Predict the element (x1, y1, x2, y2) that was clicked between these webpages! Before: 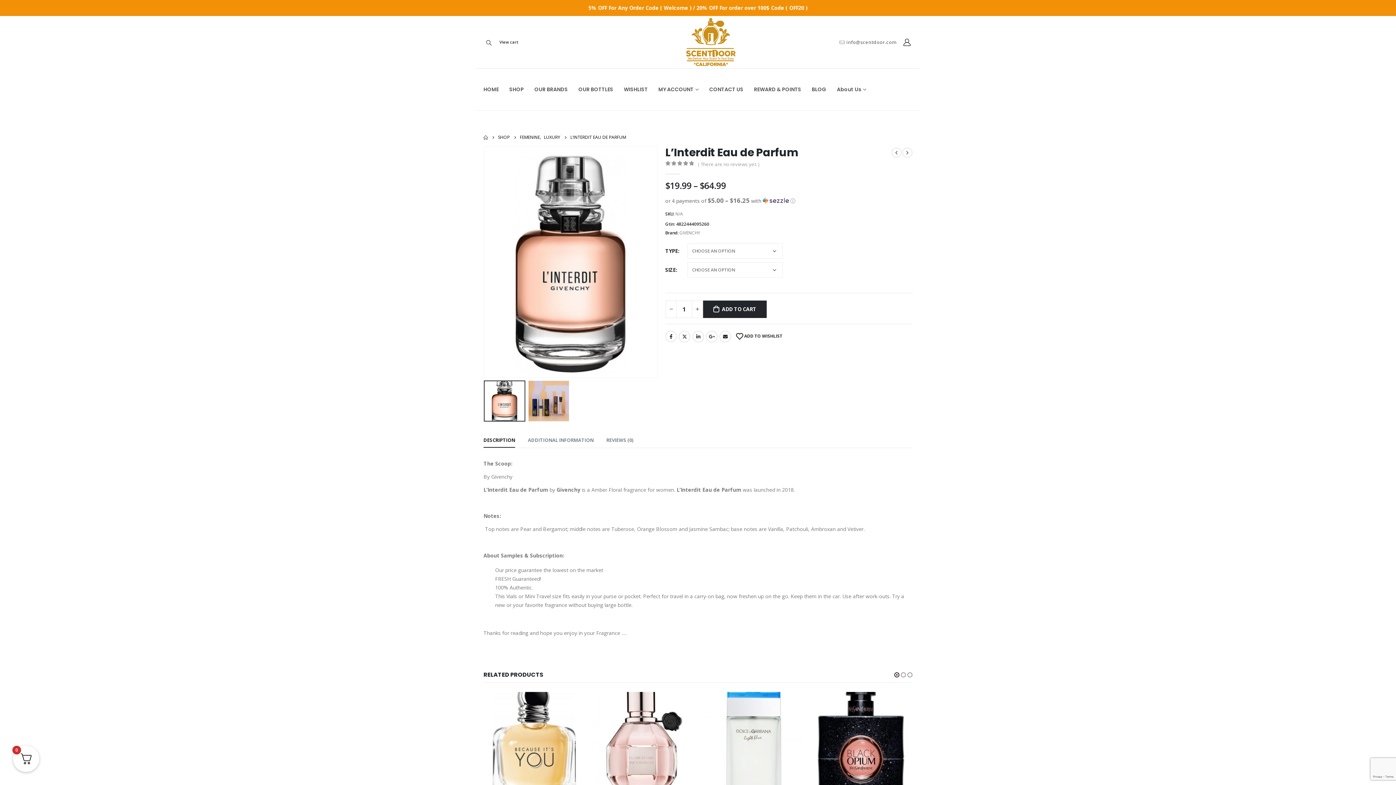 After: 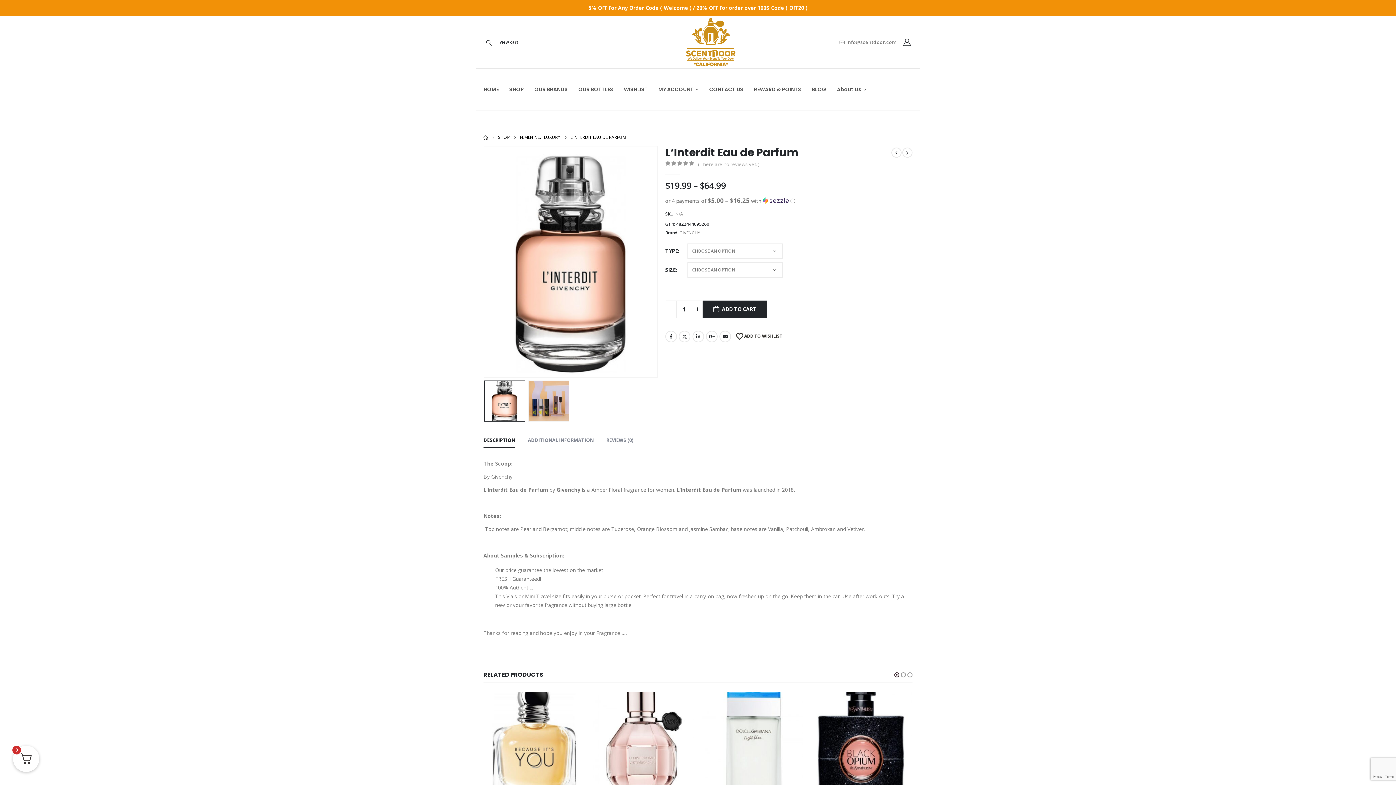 Action: bbox: (893, 670, 900, 679) label: owl-dot